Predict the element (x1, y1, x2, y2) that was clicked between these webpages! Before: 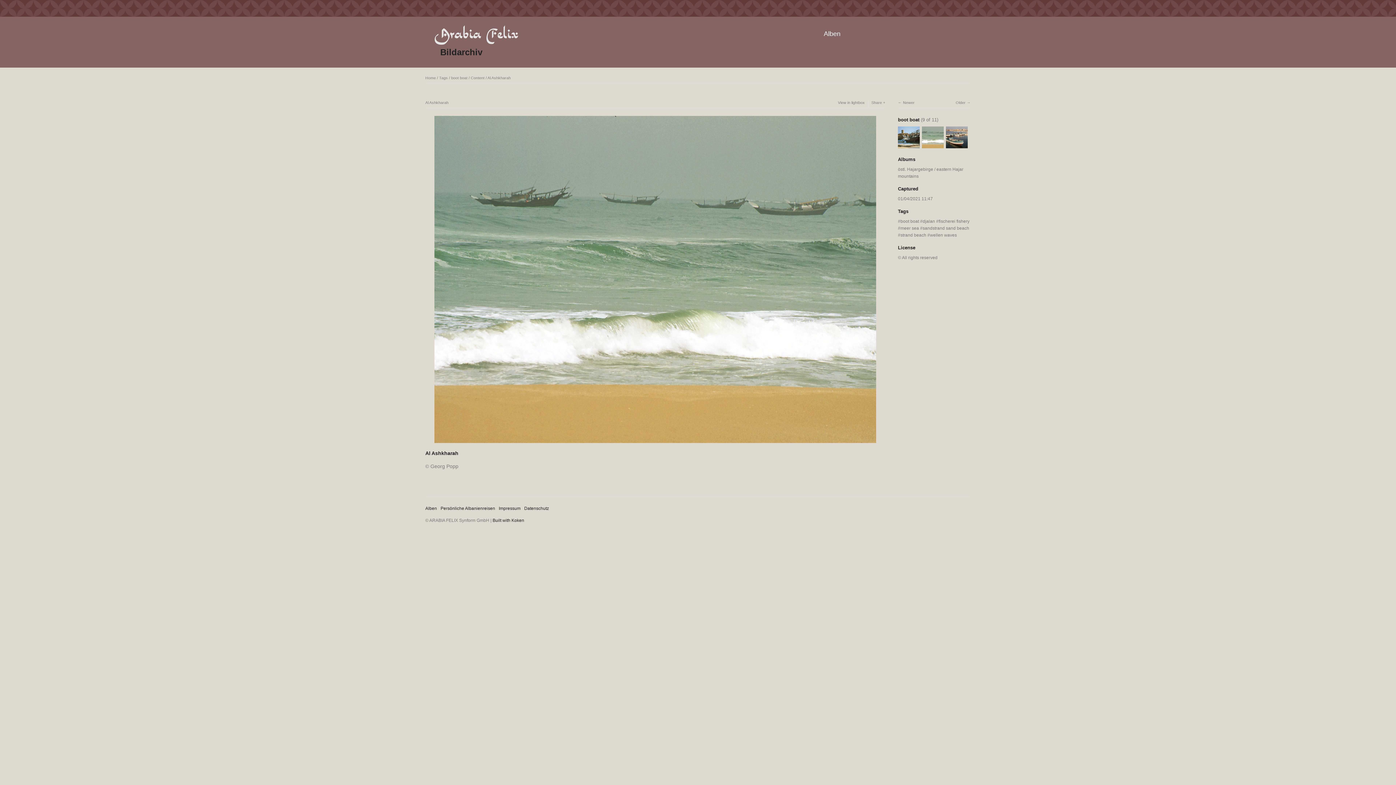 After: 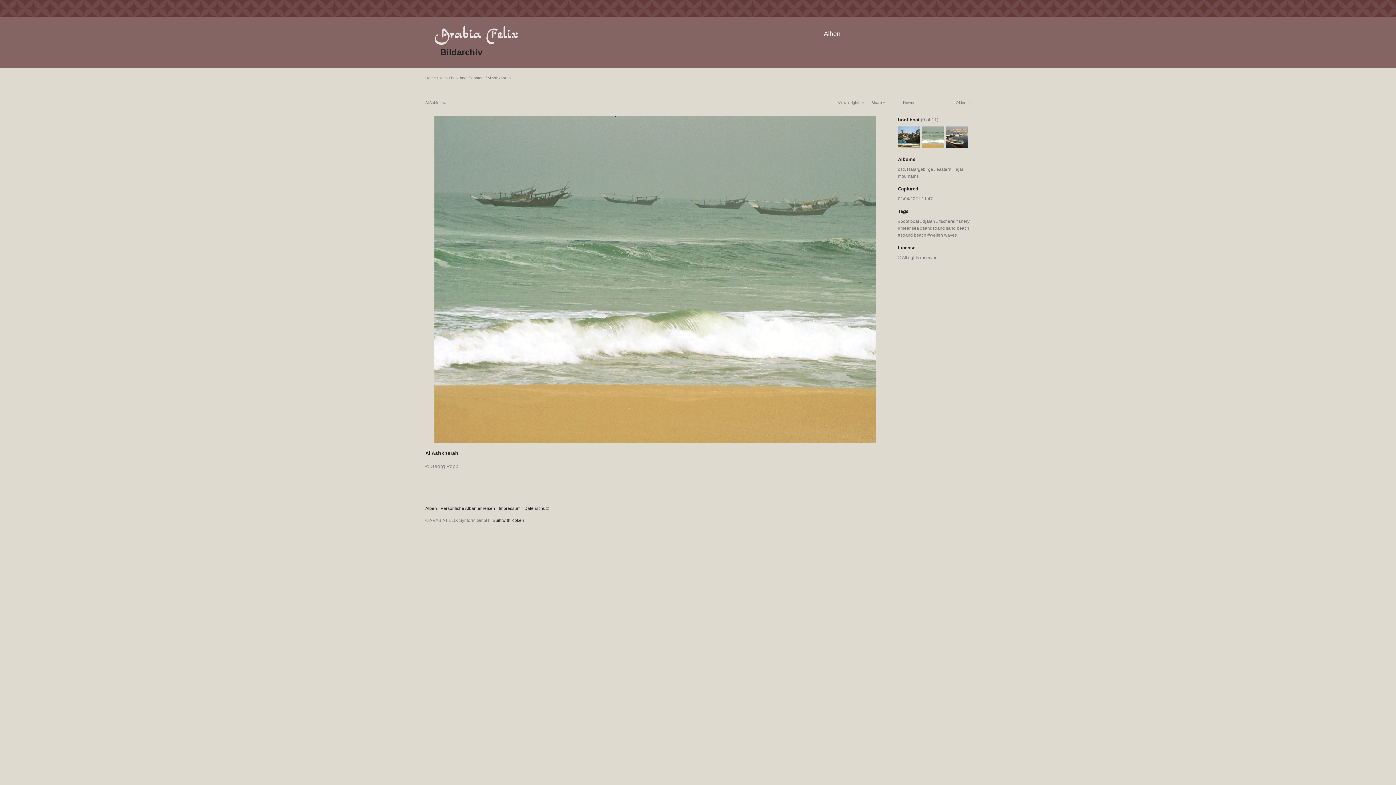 Action: bbox: (487, 75, 510, 80) label: Al Ashkharah